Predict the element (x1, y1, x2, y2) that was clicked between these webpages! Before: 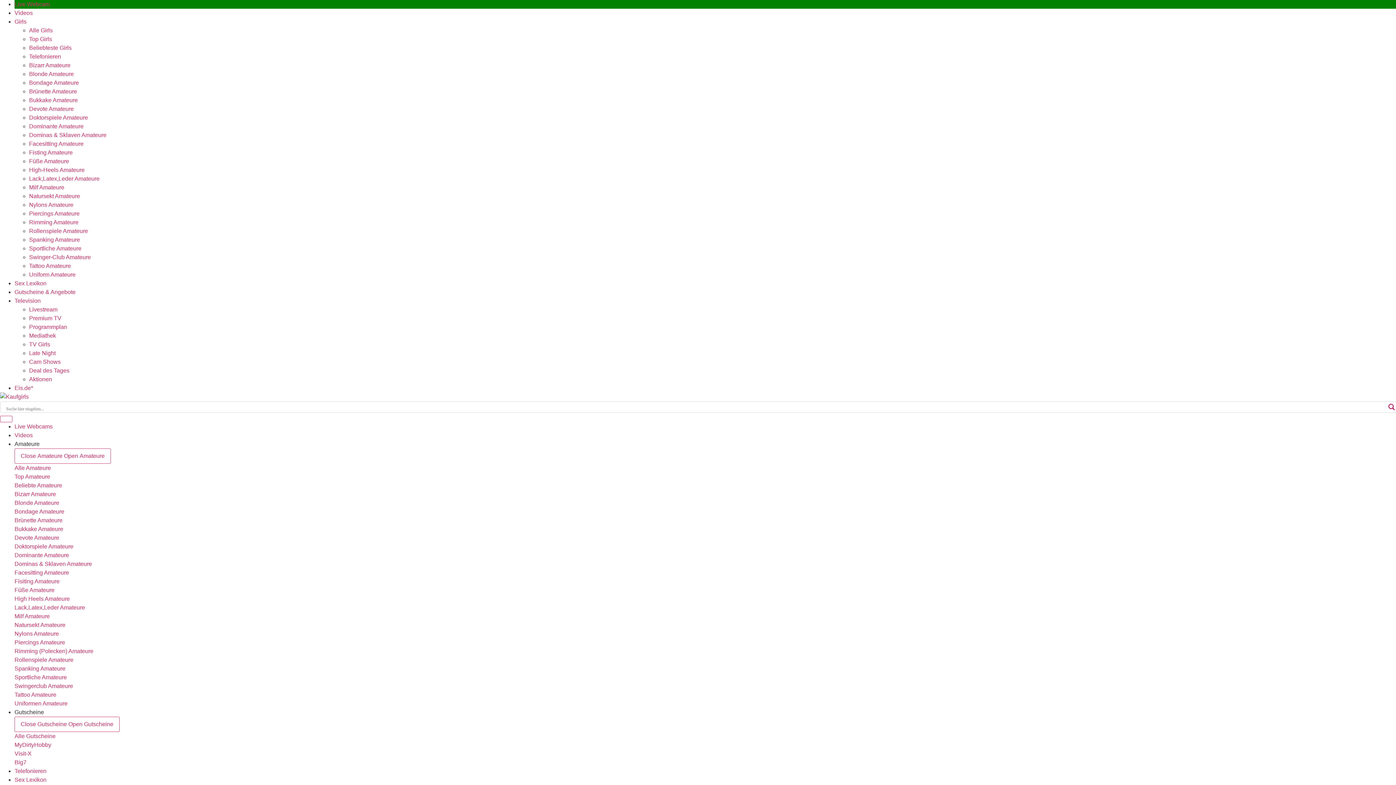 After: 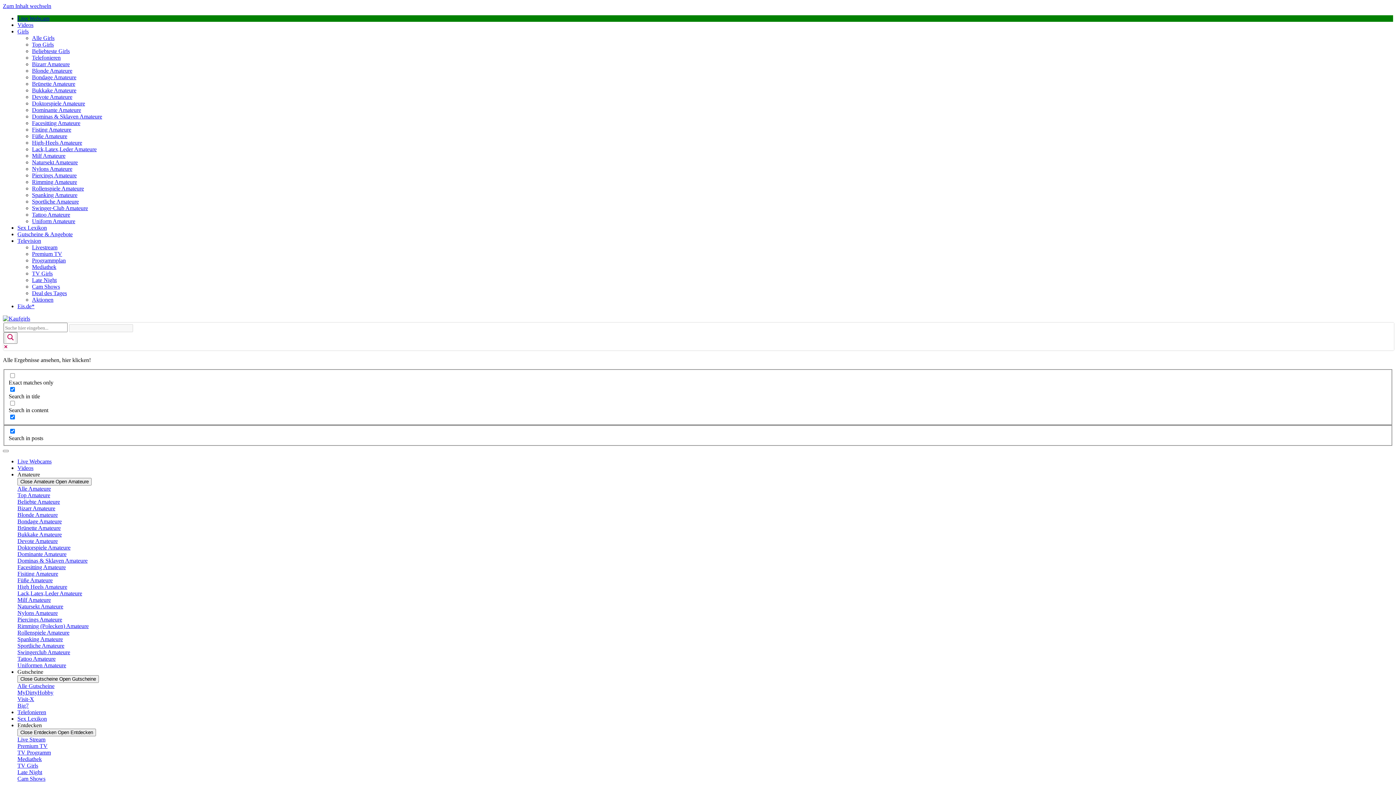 Action: label: Sex Lexikon bbox: (14, 280, 46, 286)